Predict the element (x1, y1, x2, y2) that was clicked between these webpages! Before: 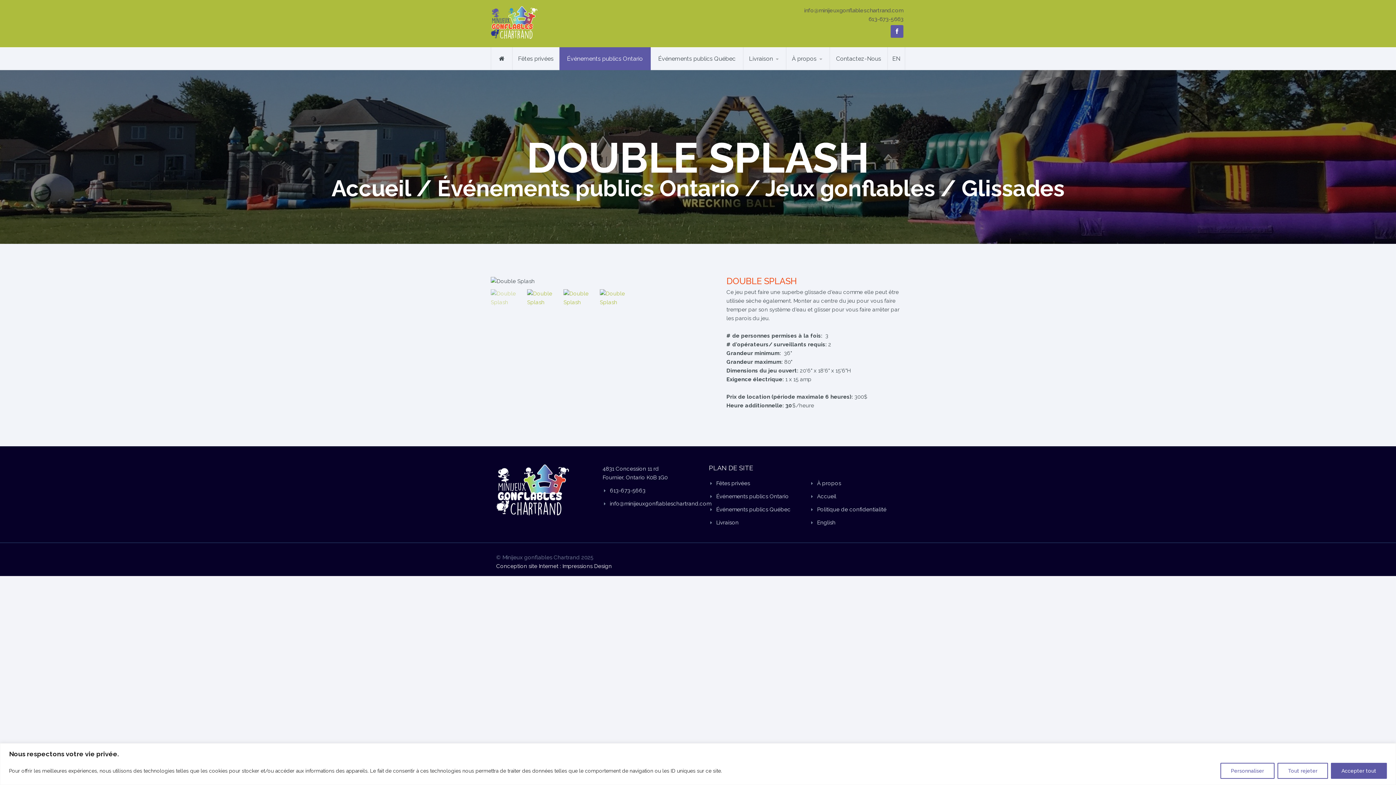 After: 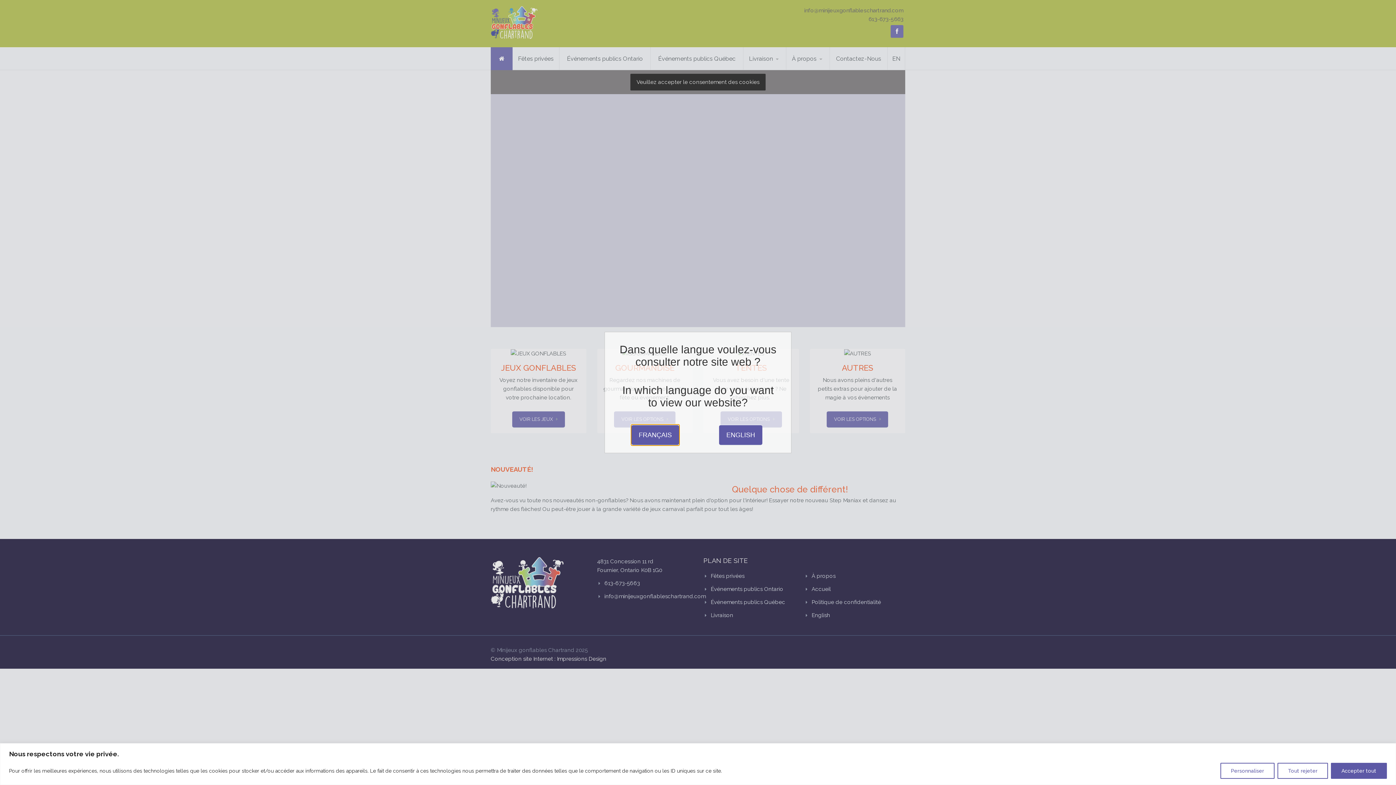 Action: label: Accueil bbox: (810, 491, 910, 500)